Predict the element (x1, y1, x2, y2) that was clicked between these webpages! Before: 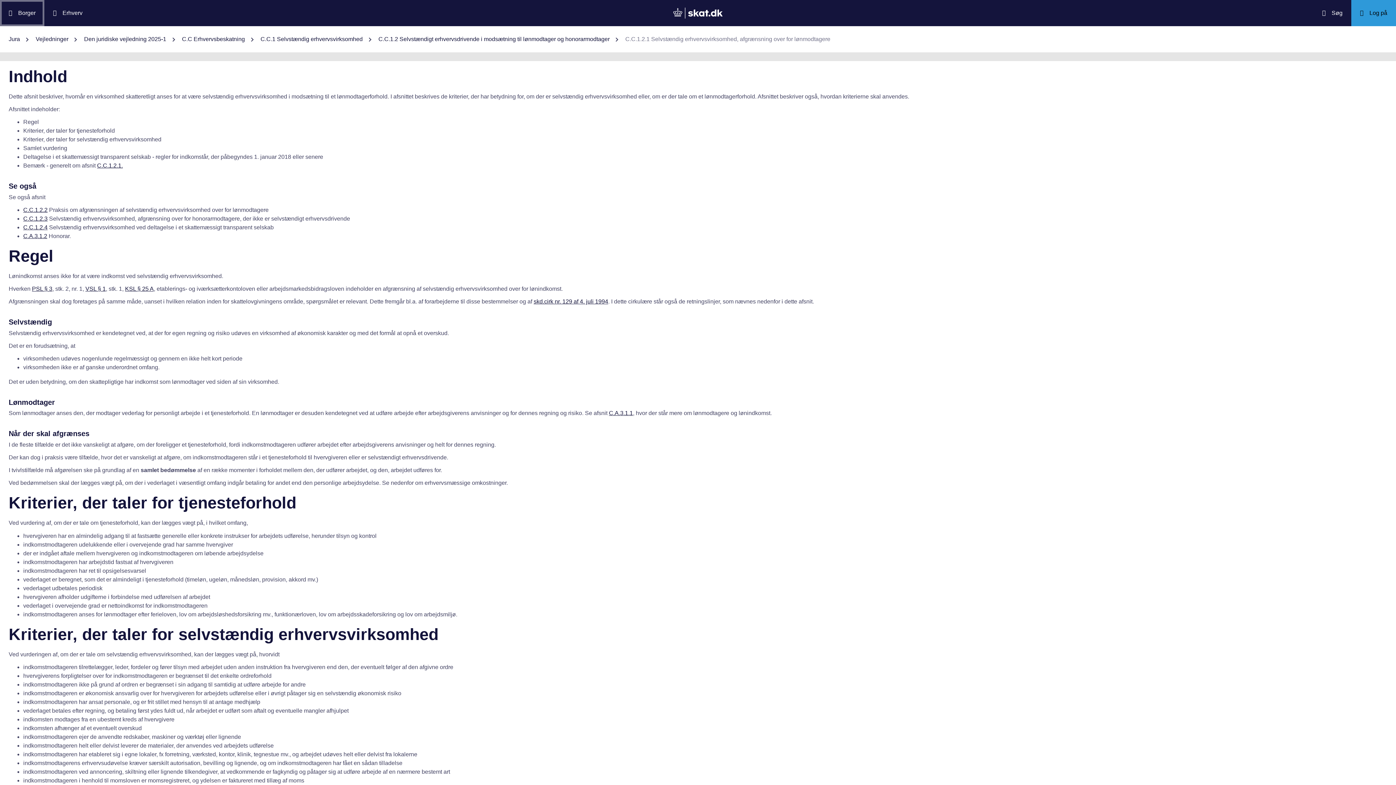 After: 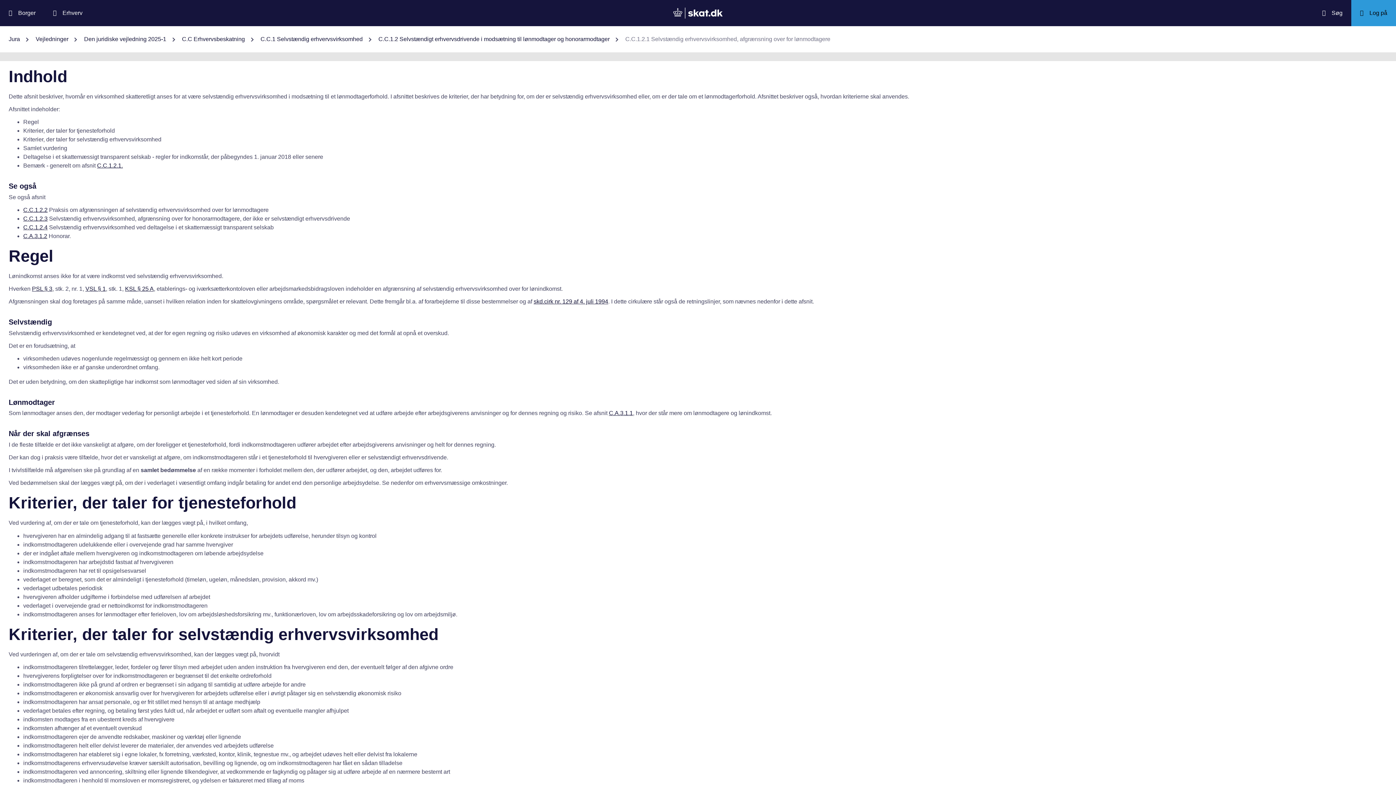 Action: label: C.C.1.2.1. bbox: (97, 162, 122, 168)